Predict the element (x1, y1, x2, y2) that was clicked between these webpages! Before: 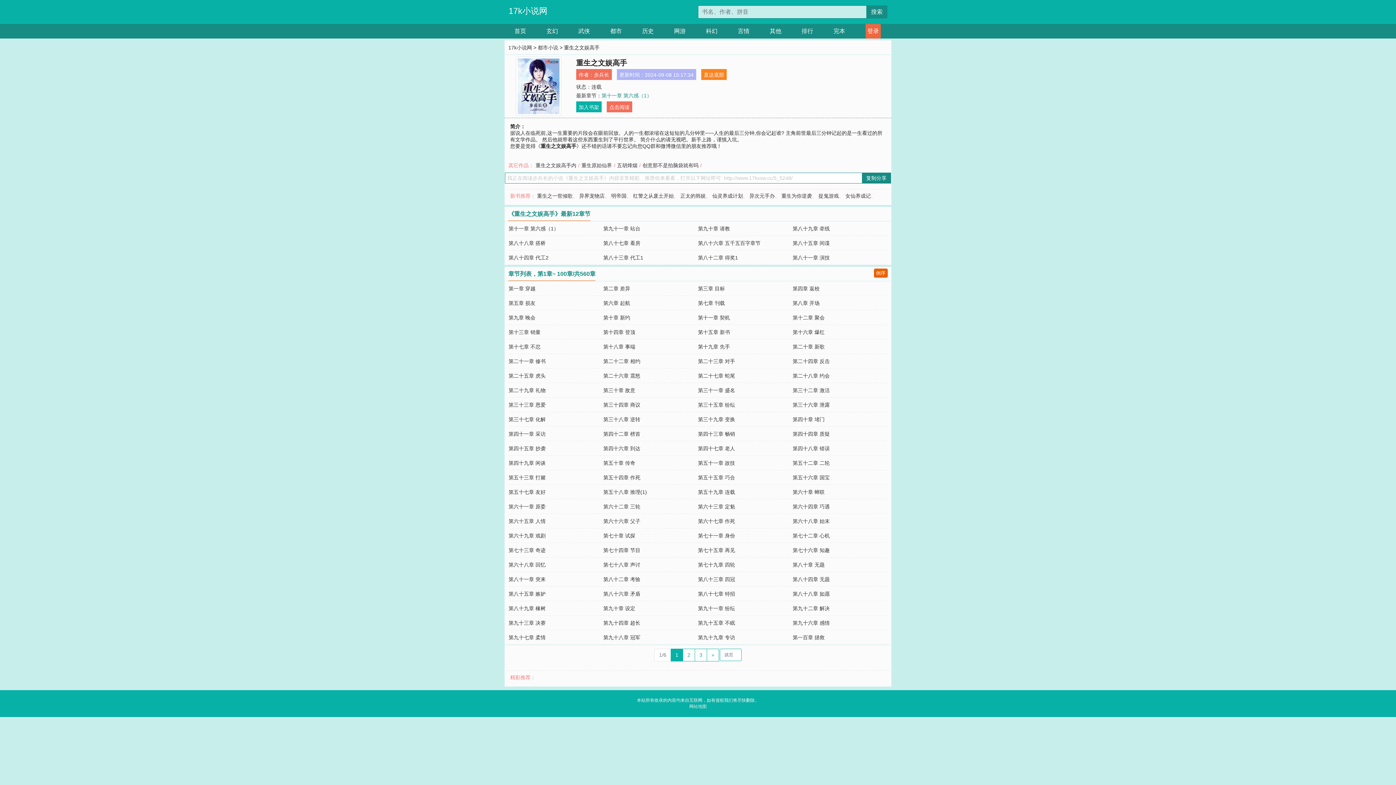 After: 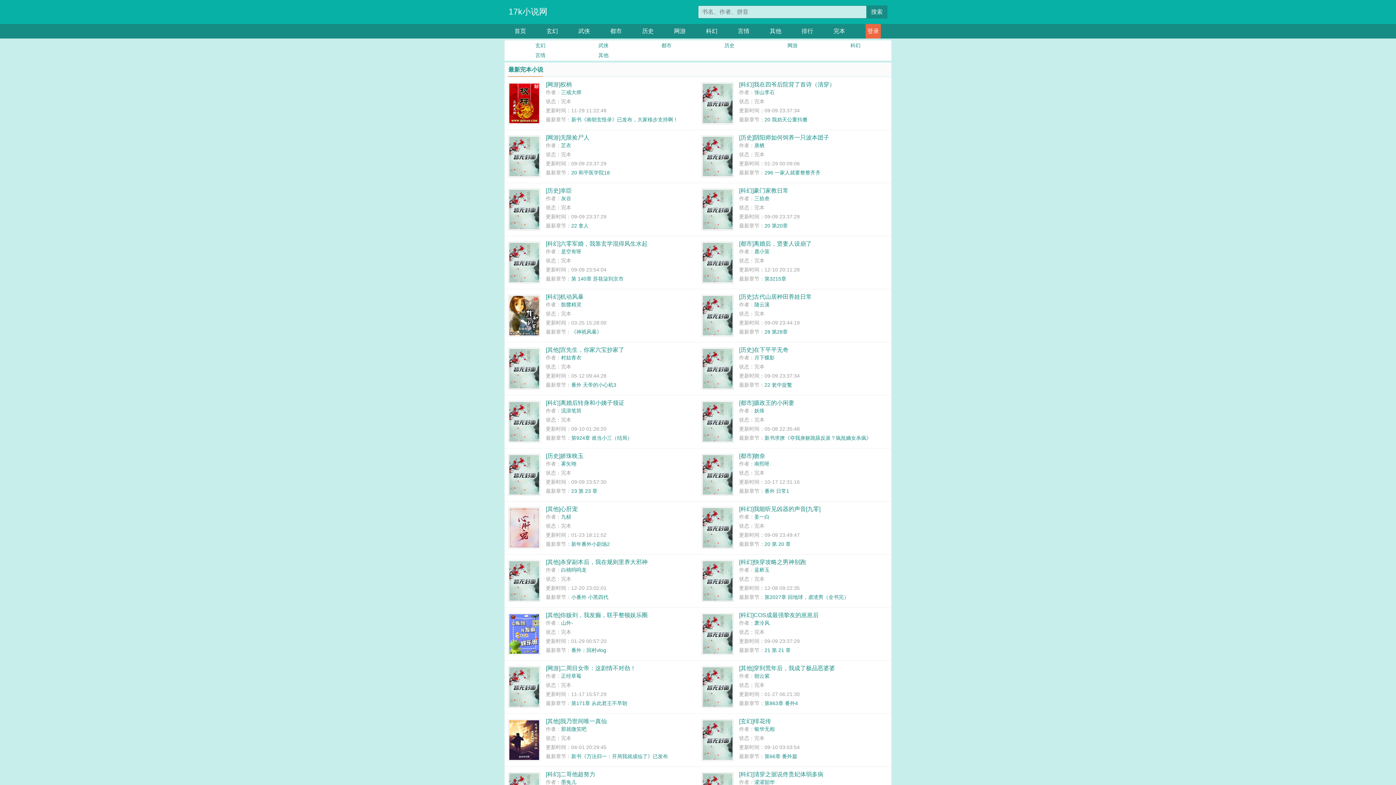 Action: bbox: (833, 24, 845, 38) label: 完本